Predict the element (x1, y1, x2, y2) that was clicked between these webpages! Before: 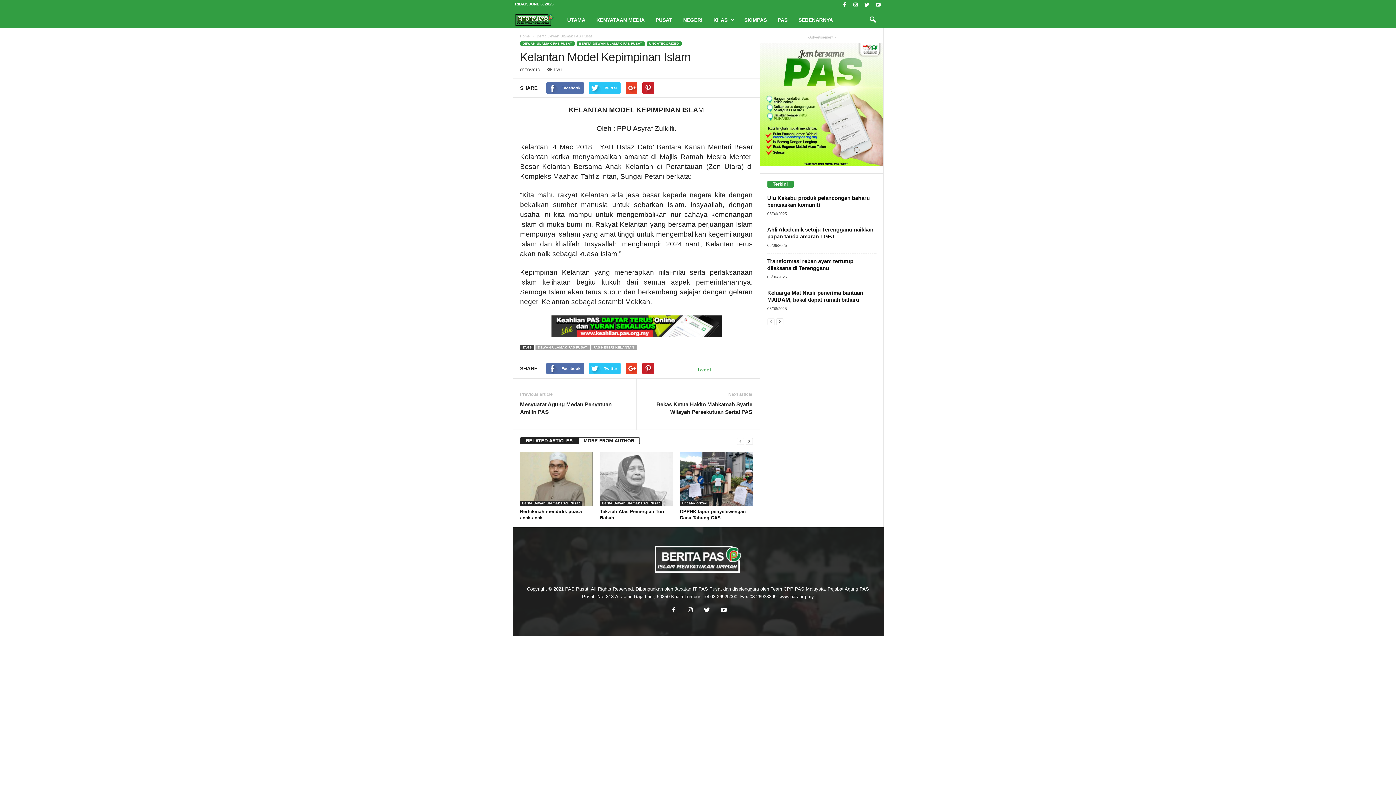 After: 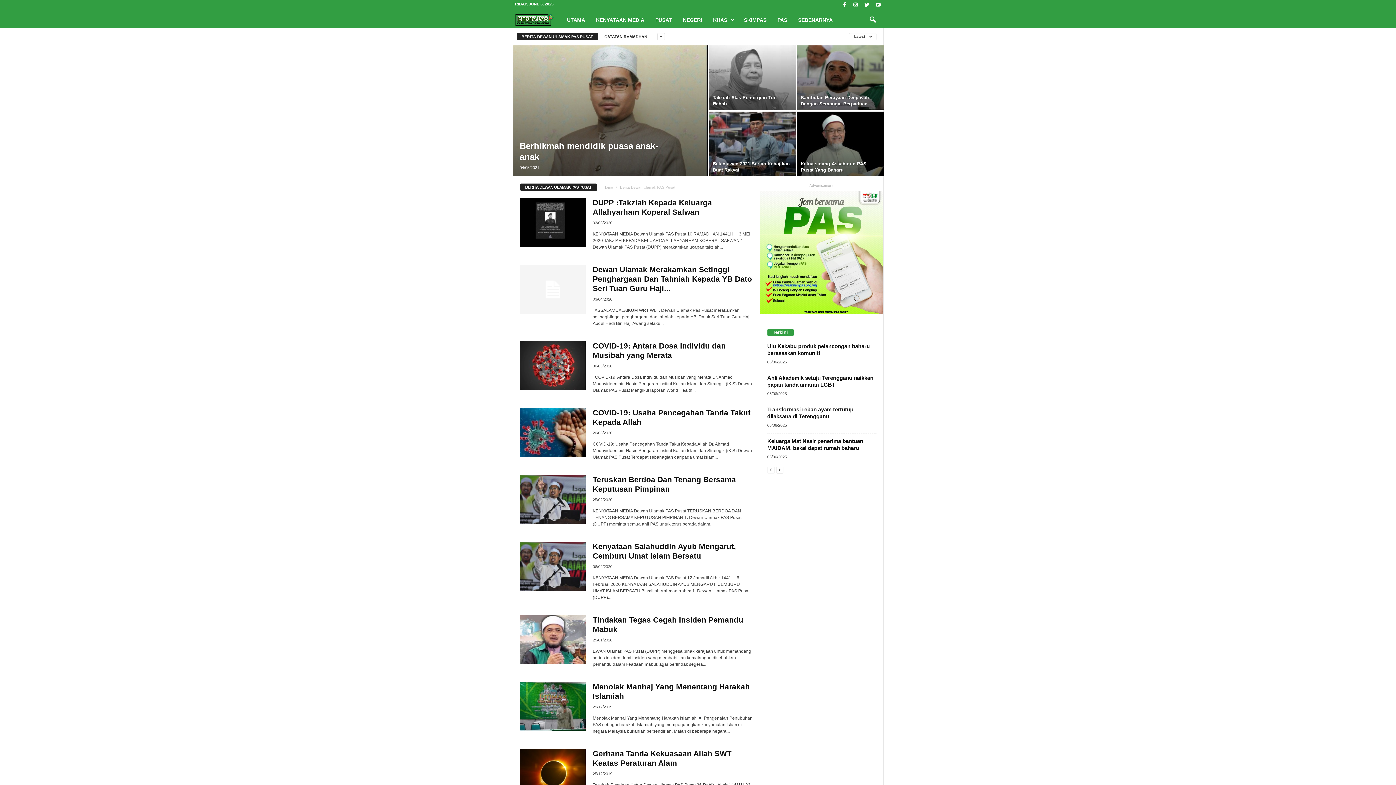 Action: label: BERITA DEWAN ULAMAK PAS PUSAT bbox: (576, 41, 644, 45)